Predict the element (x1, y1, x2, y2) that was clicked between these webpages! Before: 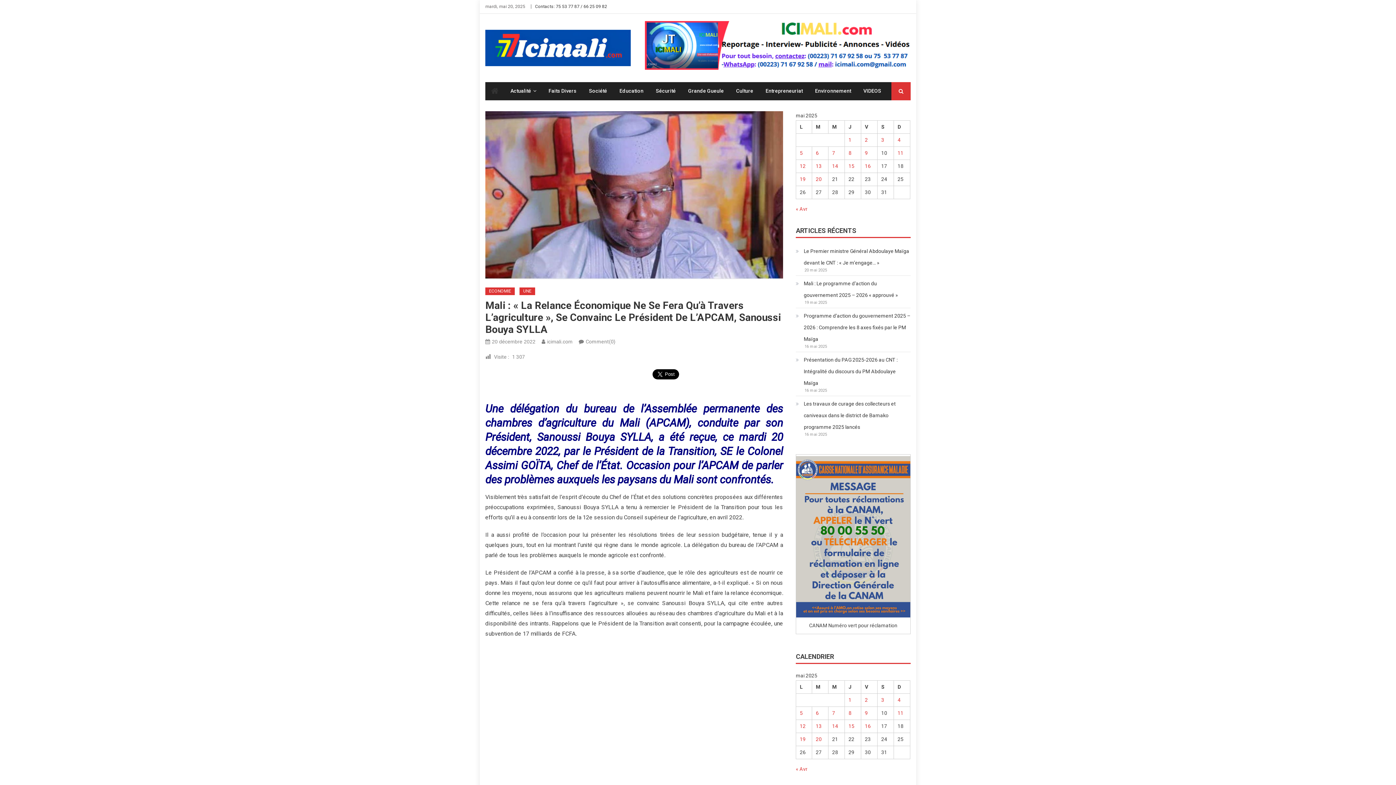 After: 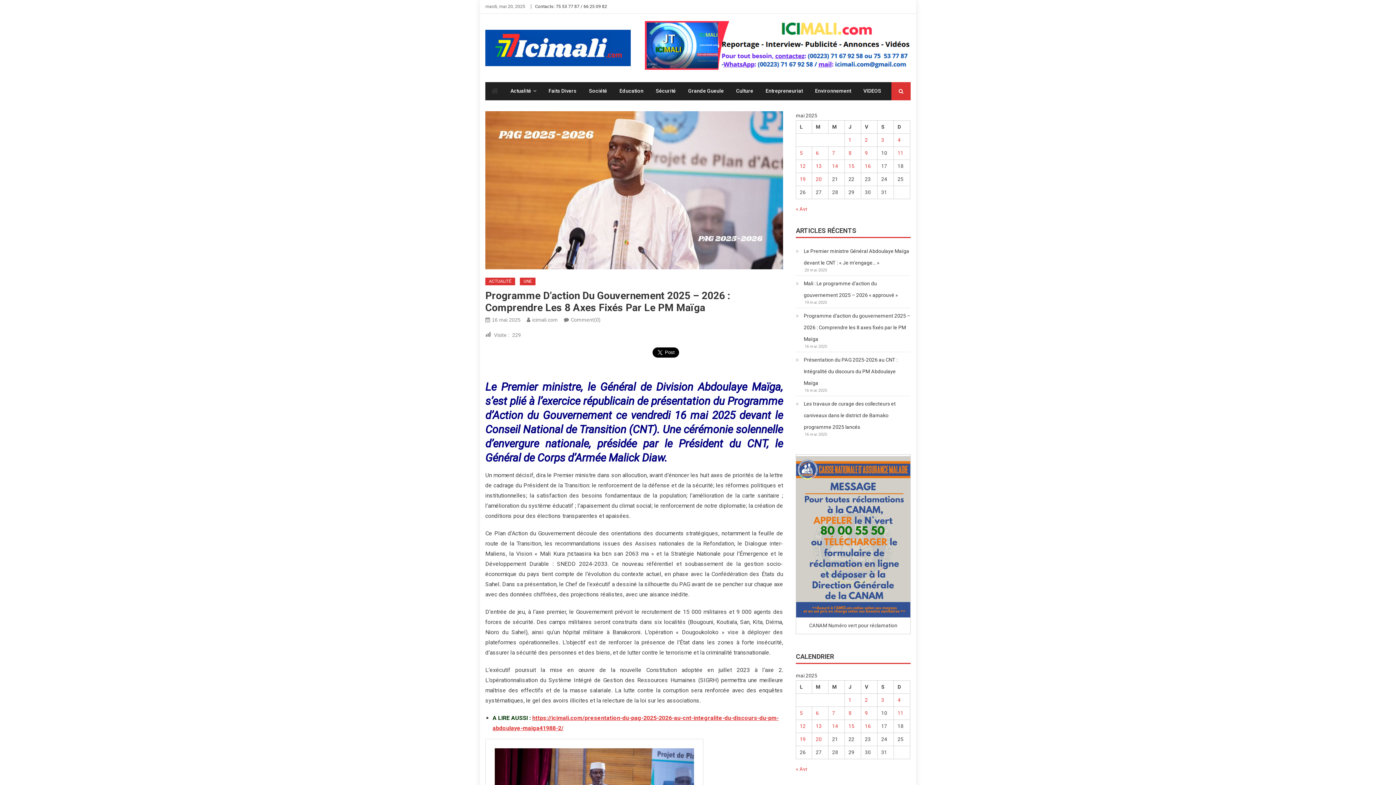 Action: bbox: (796, 310, 910, 345) label: Programme d’action du gouvernement 2025 – 2026 : Comprendre les 8 axes fixés par le PM Maïga